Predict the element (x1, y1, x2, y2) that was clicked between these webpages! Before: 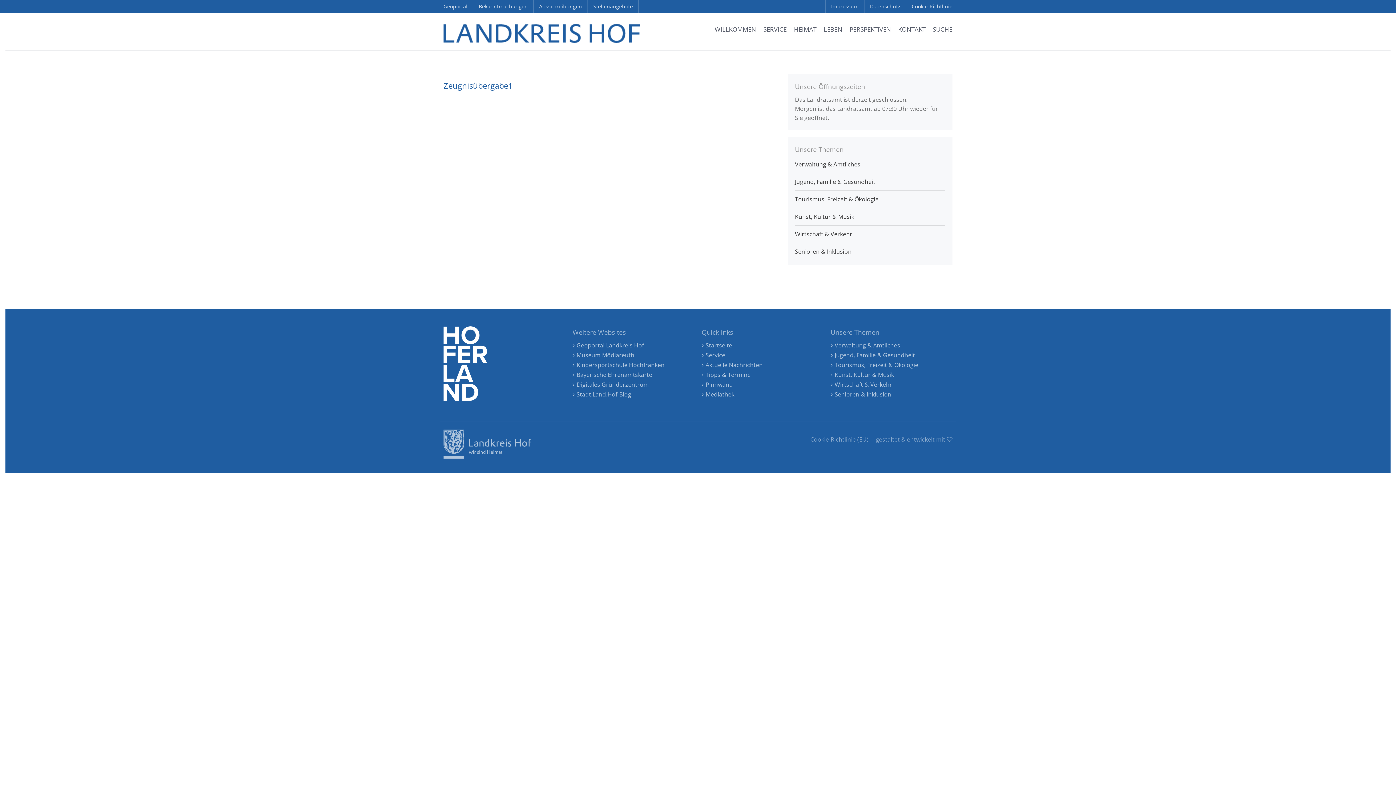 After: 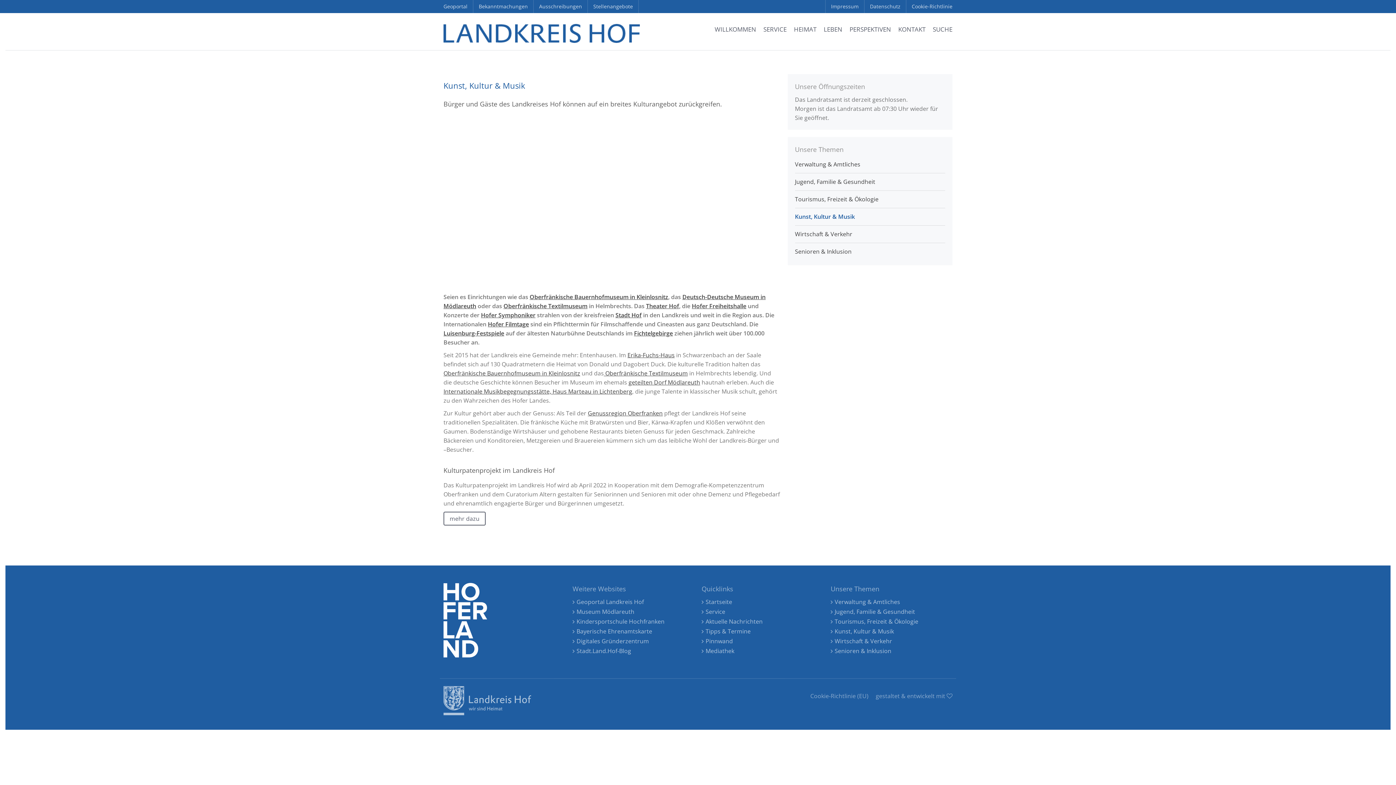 Action: bbox: (795, 210, 945, 223) label: Kunst, Kultur & Musik